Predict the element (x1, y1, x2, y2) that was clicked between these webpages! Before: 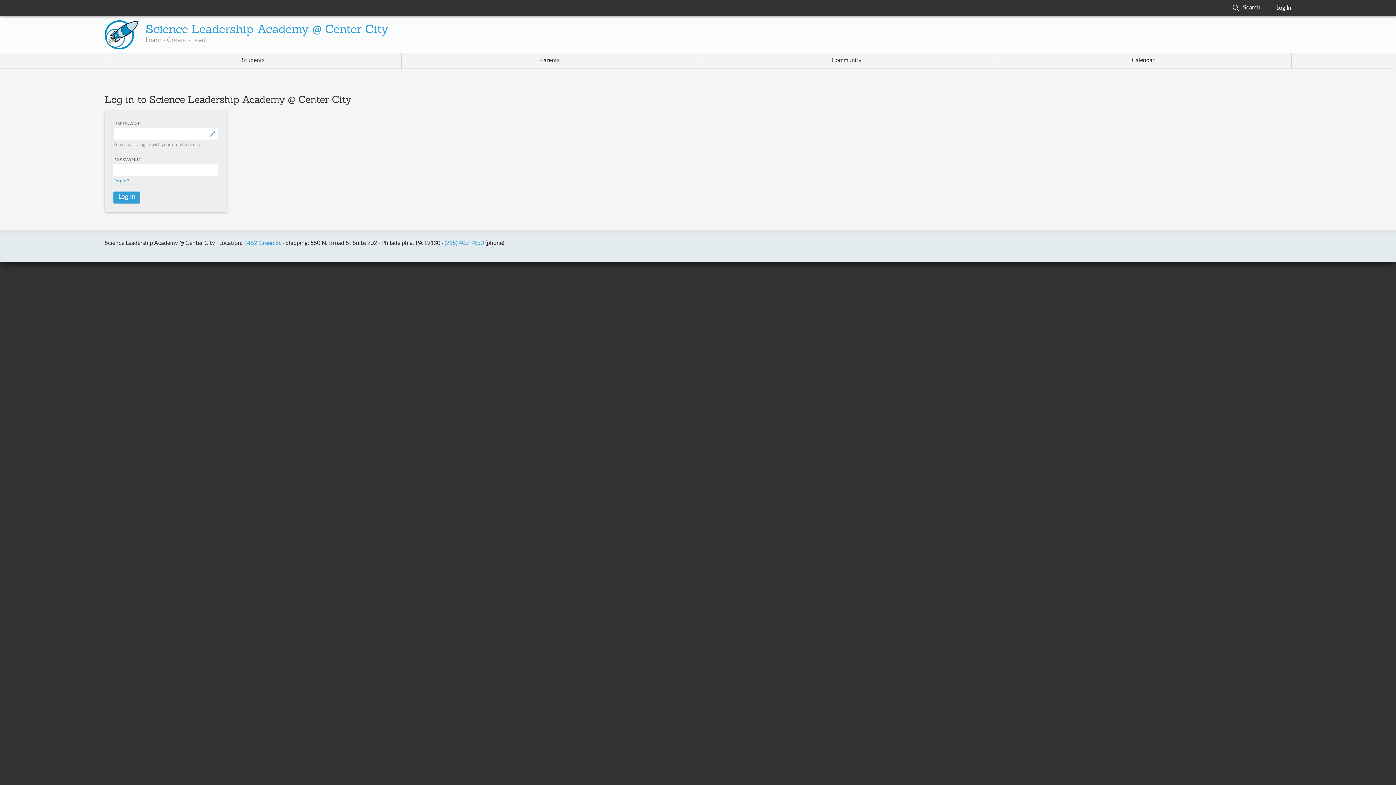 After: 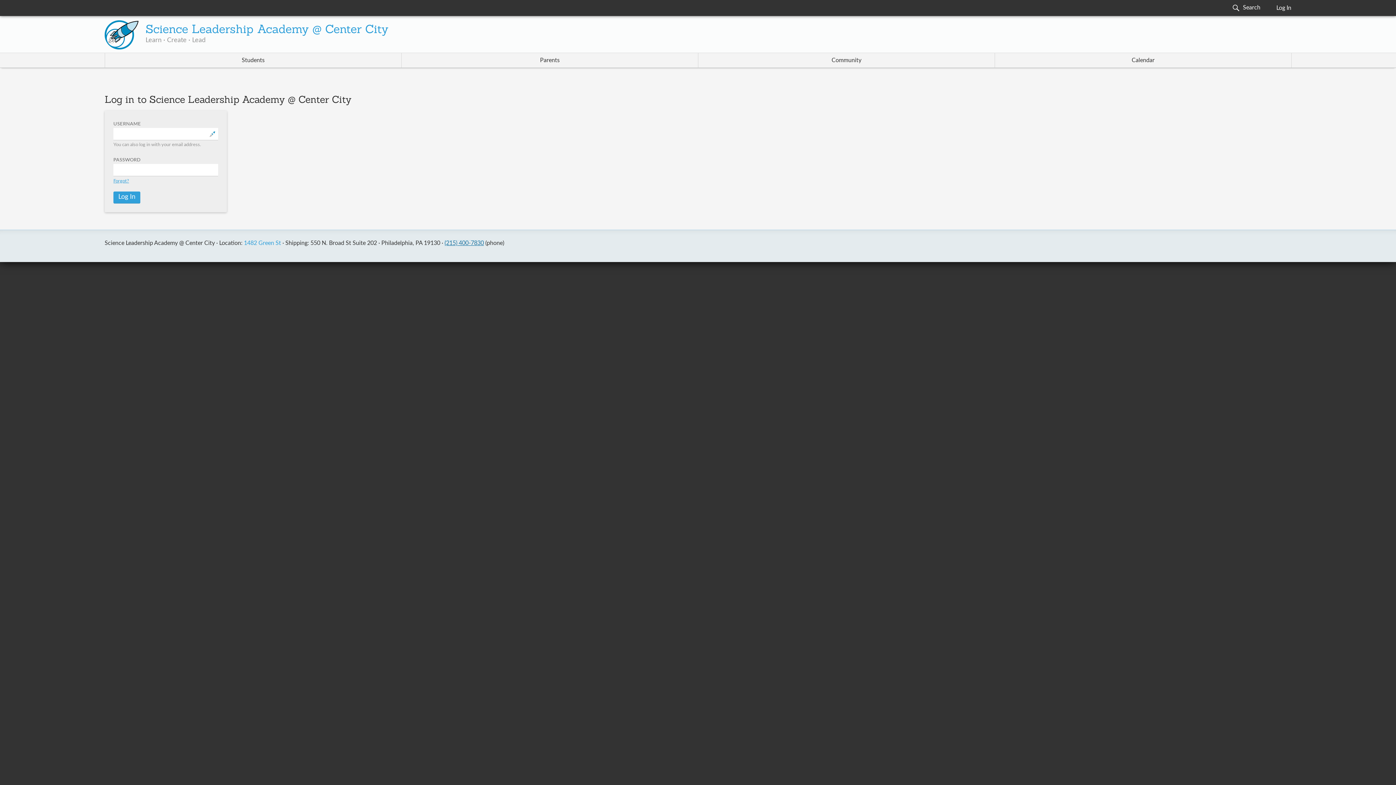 Action: bbox: (444, 240, 484, 246) label: (215) 400-7830